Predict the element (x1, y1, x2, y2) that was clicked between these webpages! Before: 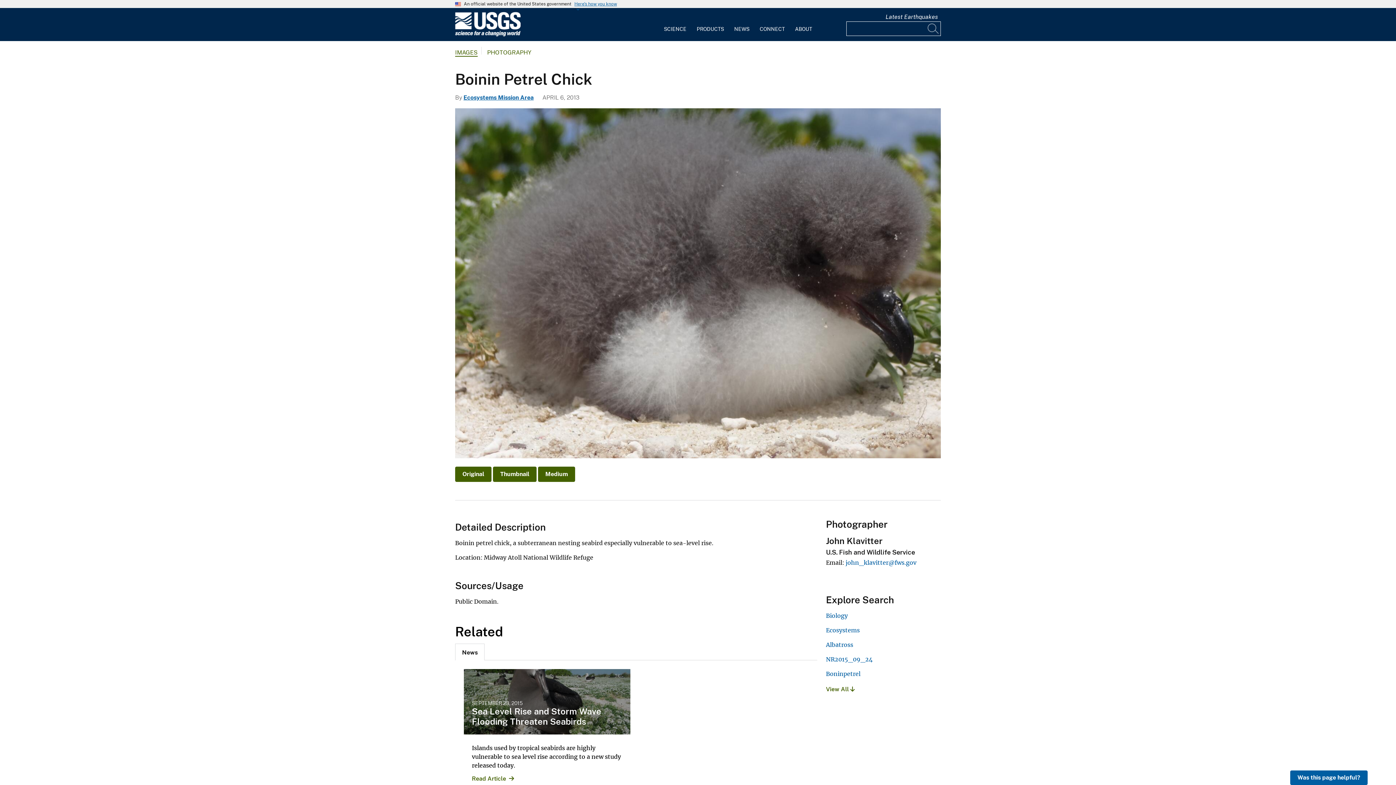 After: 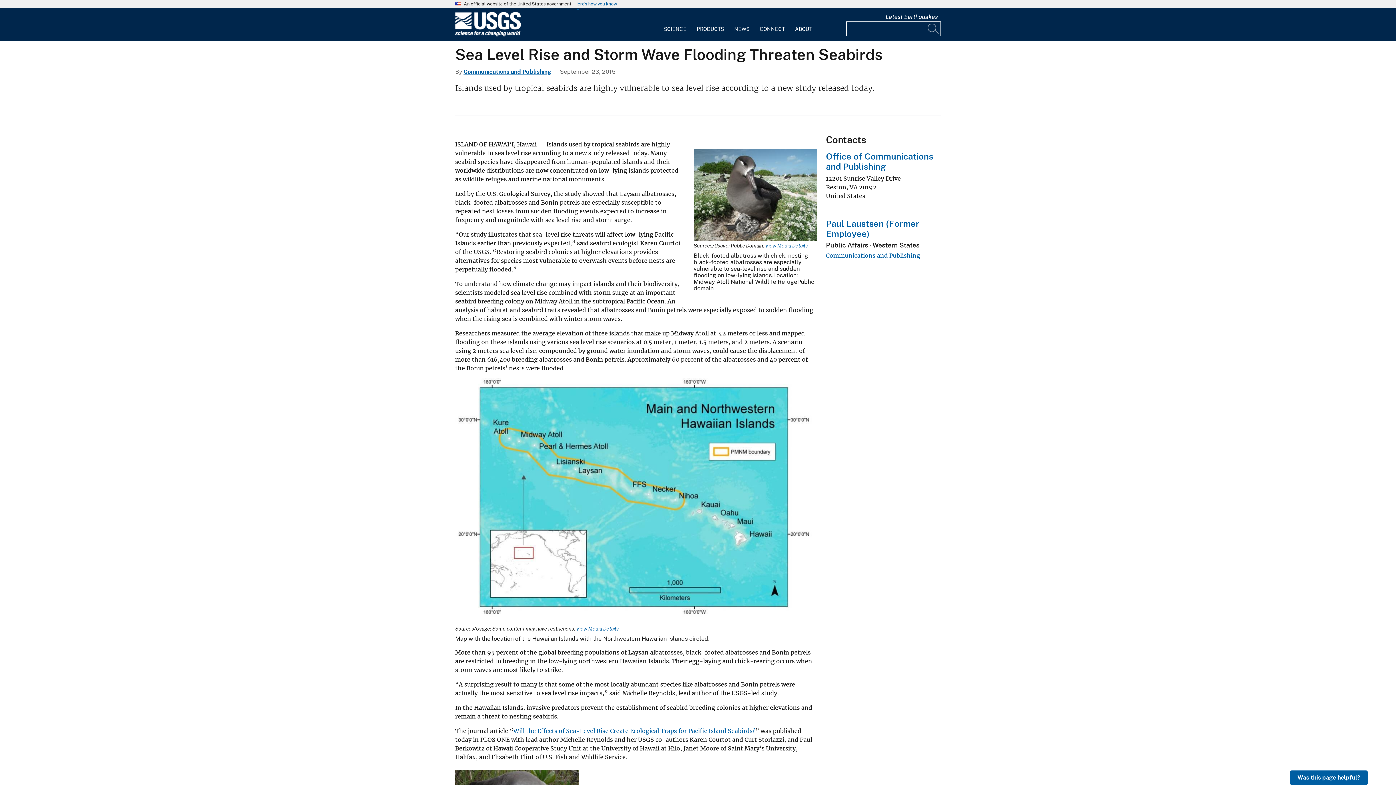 Action: bbox: (464, 669, 630, 734)